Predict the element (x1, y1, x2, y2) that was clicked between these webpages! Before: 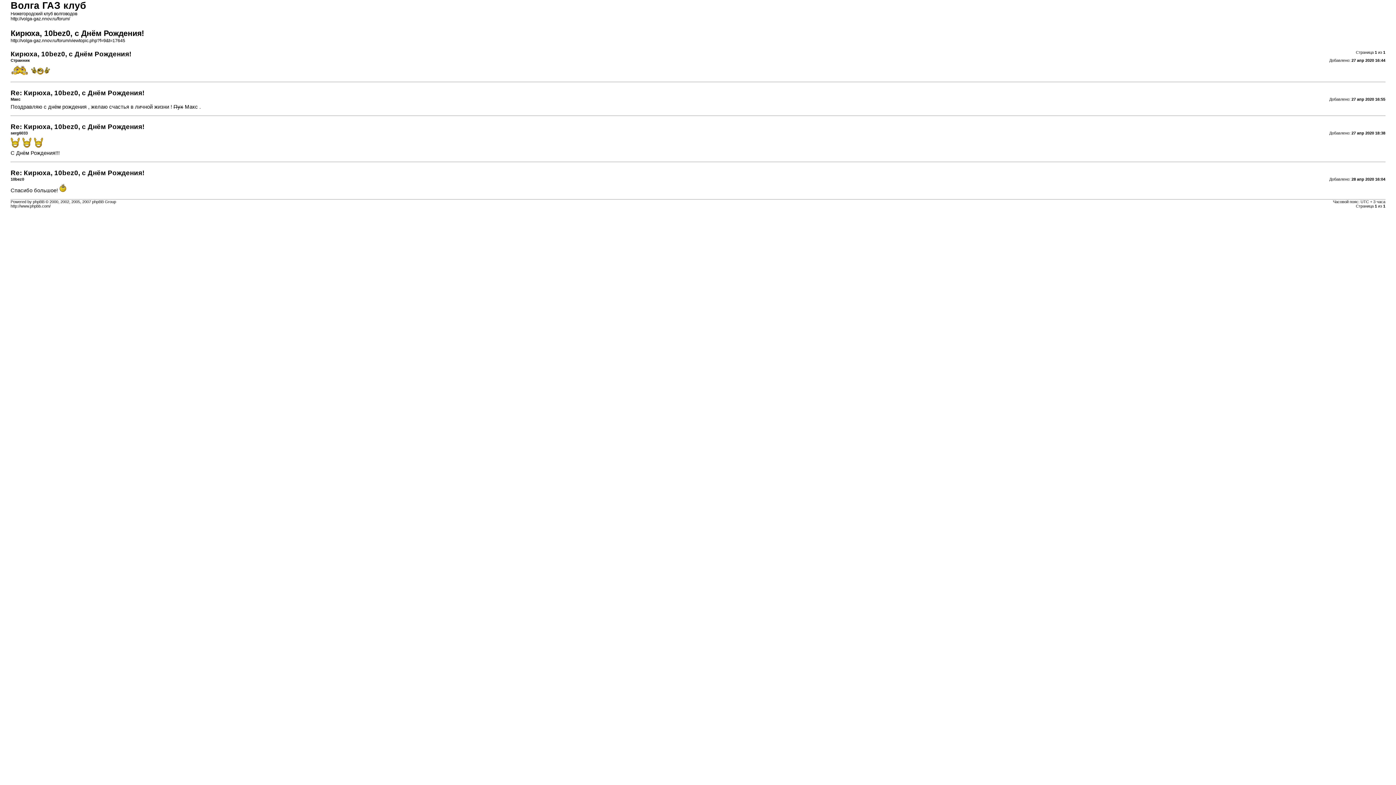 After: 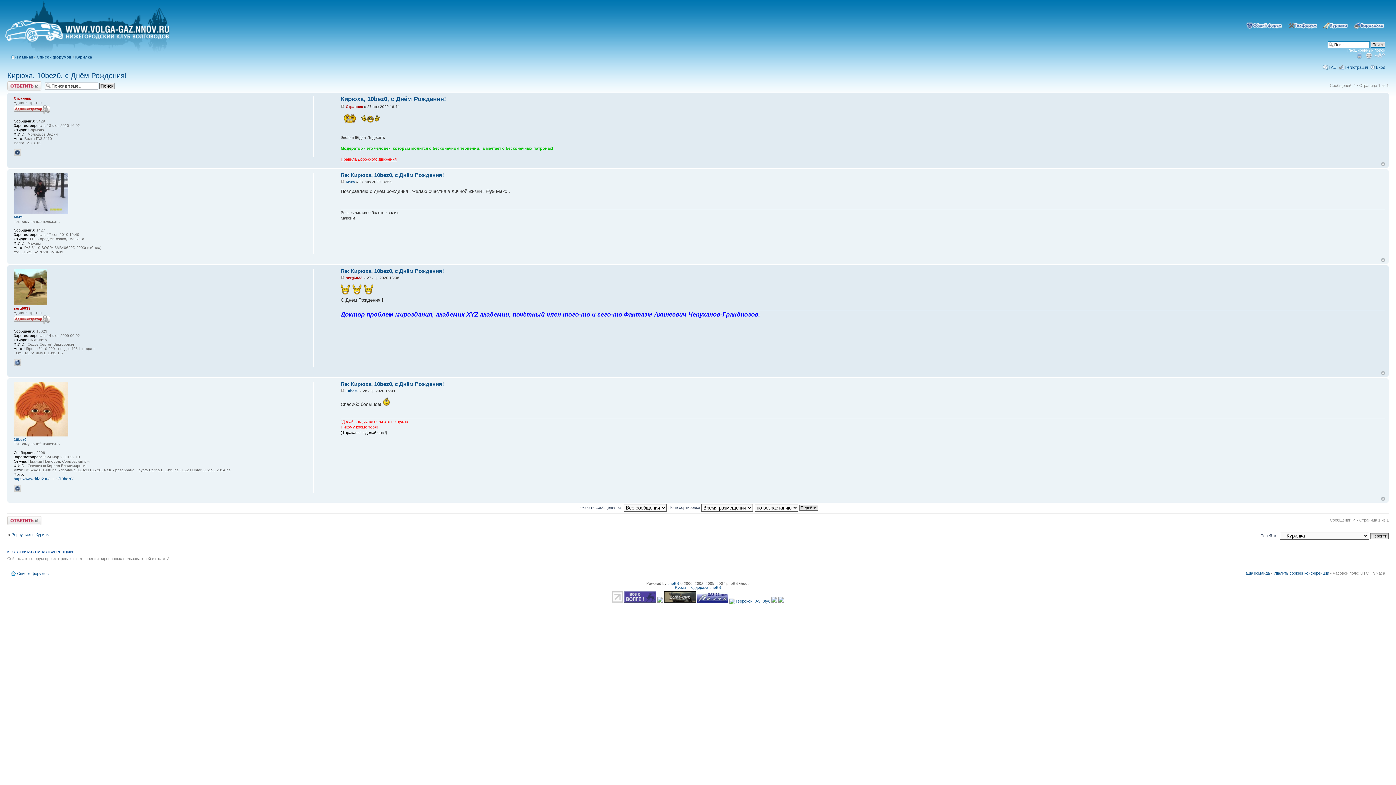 Action: bbox: (10, 38, 125, 43) label: http://volga-gaz.nnov.ru/forum/viewtopic.php?f=9&t=17645